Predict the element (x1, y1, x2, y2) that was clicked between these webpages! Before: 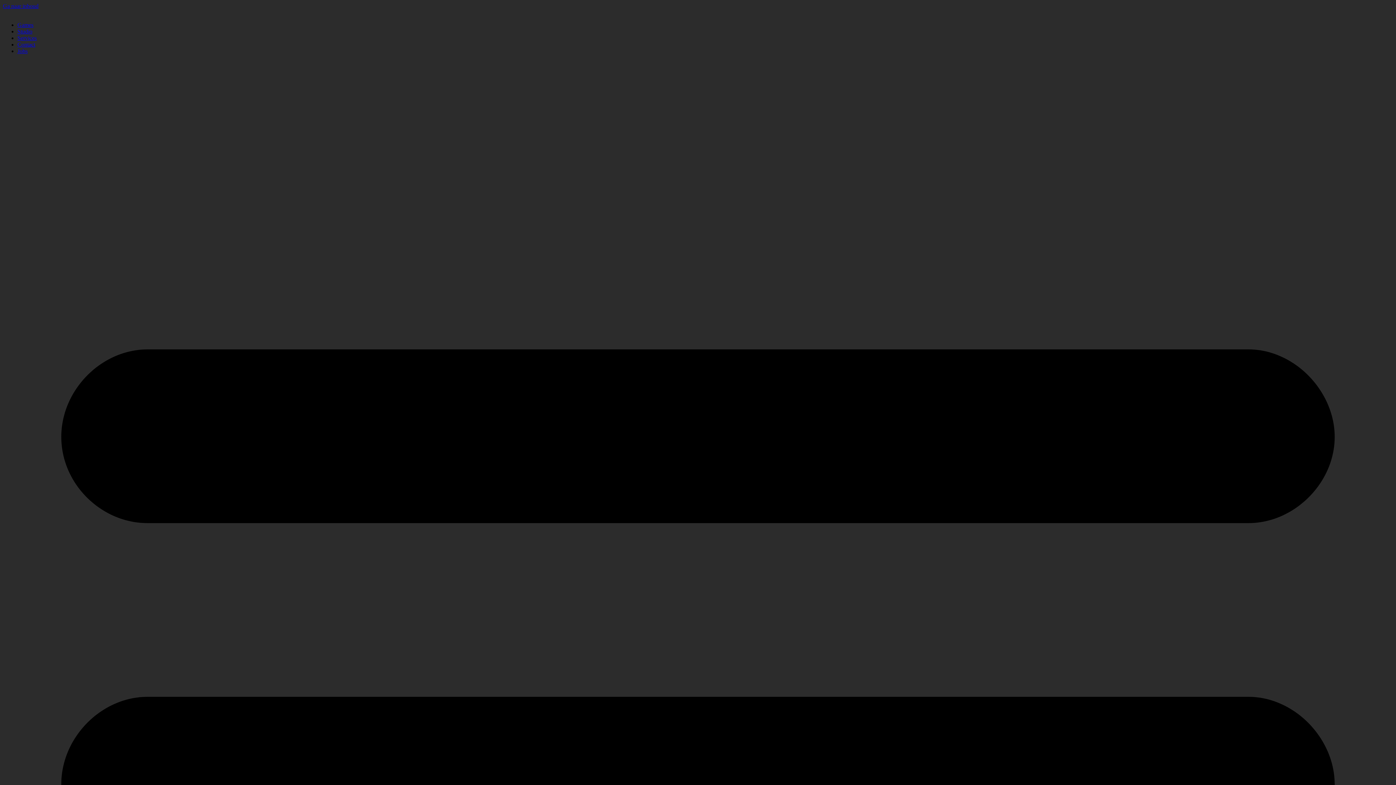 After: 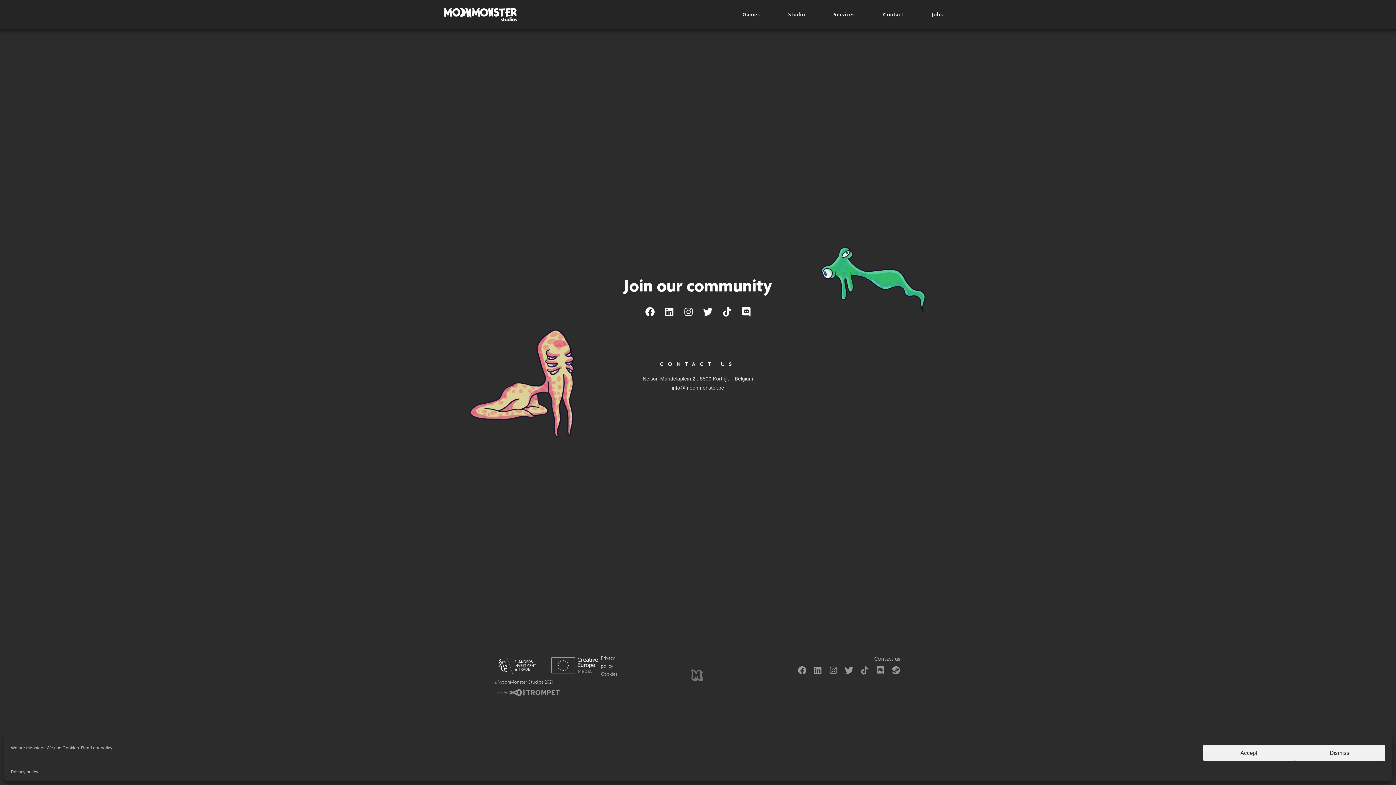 Action: label: Contact bbox: (17, 41, 35, 47)